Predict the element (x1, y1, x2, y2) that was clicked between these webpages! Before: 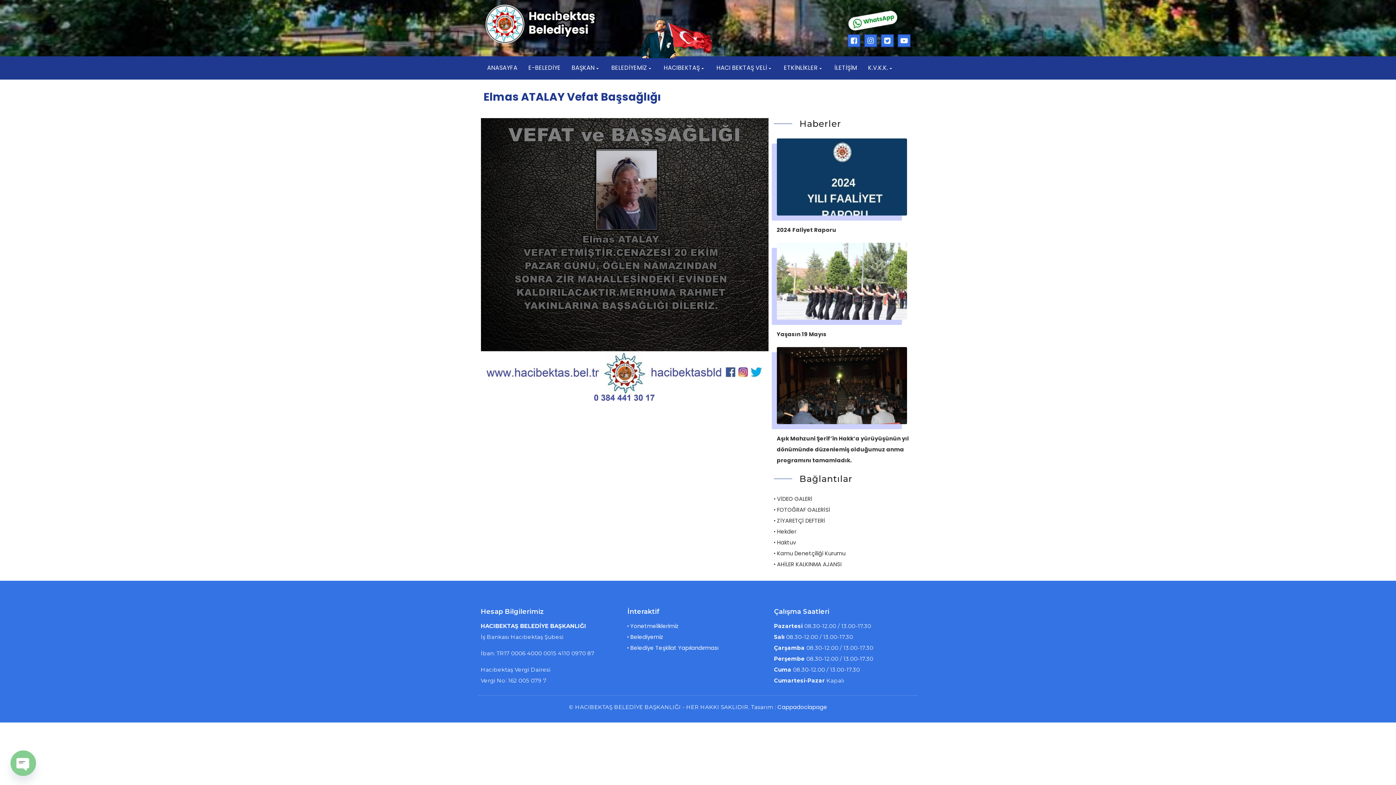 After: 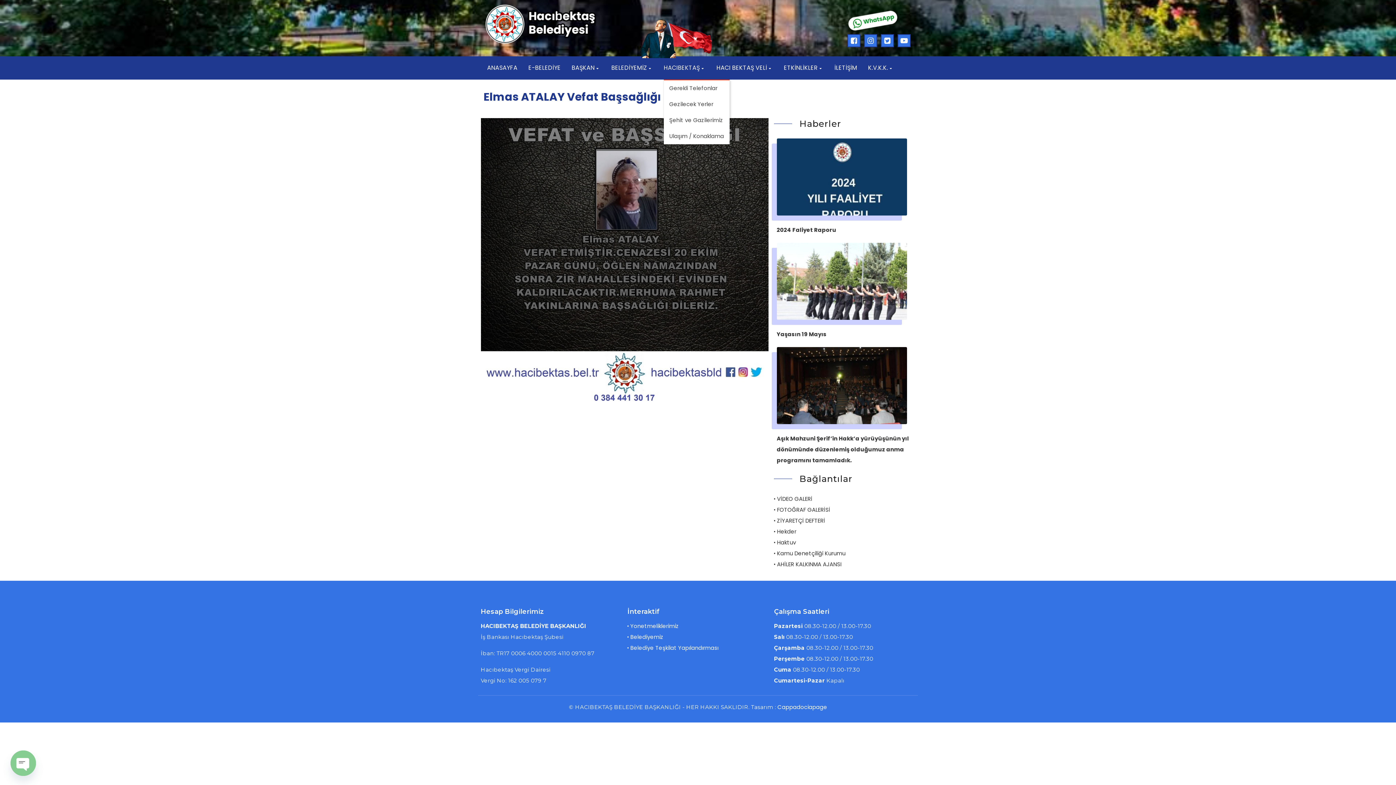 Action: label: HACIBEKTAŞ bbox: (664, 63, 705, 72)